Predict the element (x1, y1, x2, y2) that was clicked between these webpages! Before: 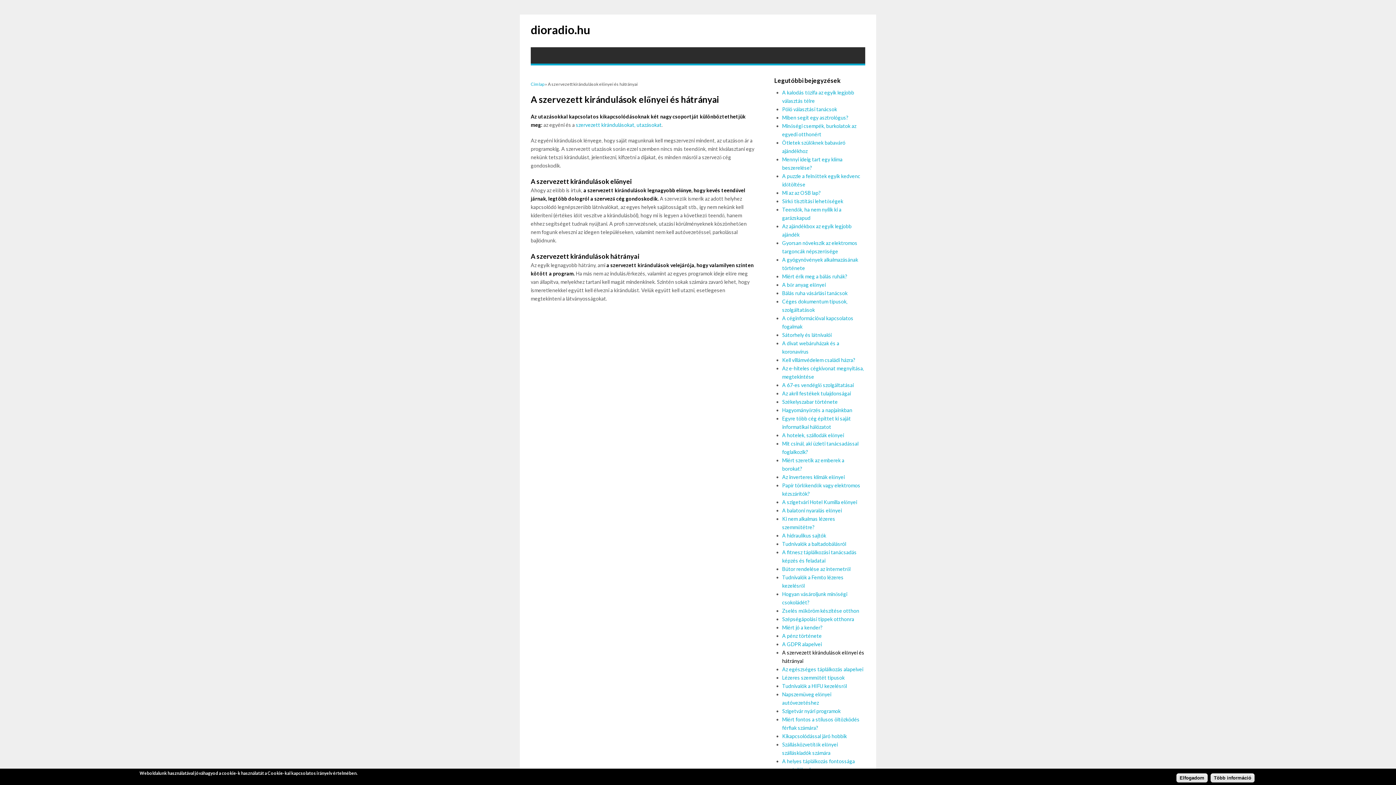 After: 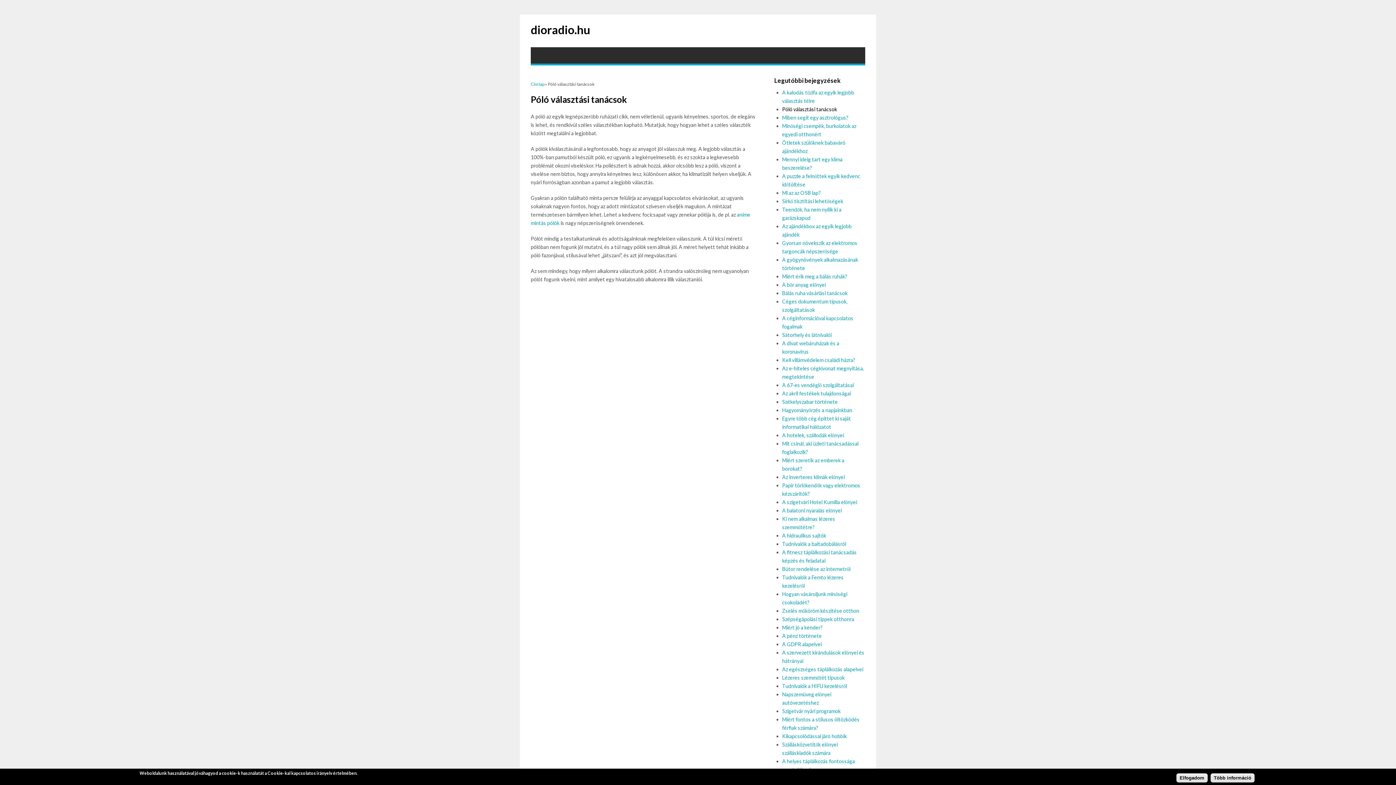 Action: label: Póló választási tanácsok bbox: (782, 106, 837, 112)